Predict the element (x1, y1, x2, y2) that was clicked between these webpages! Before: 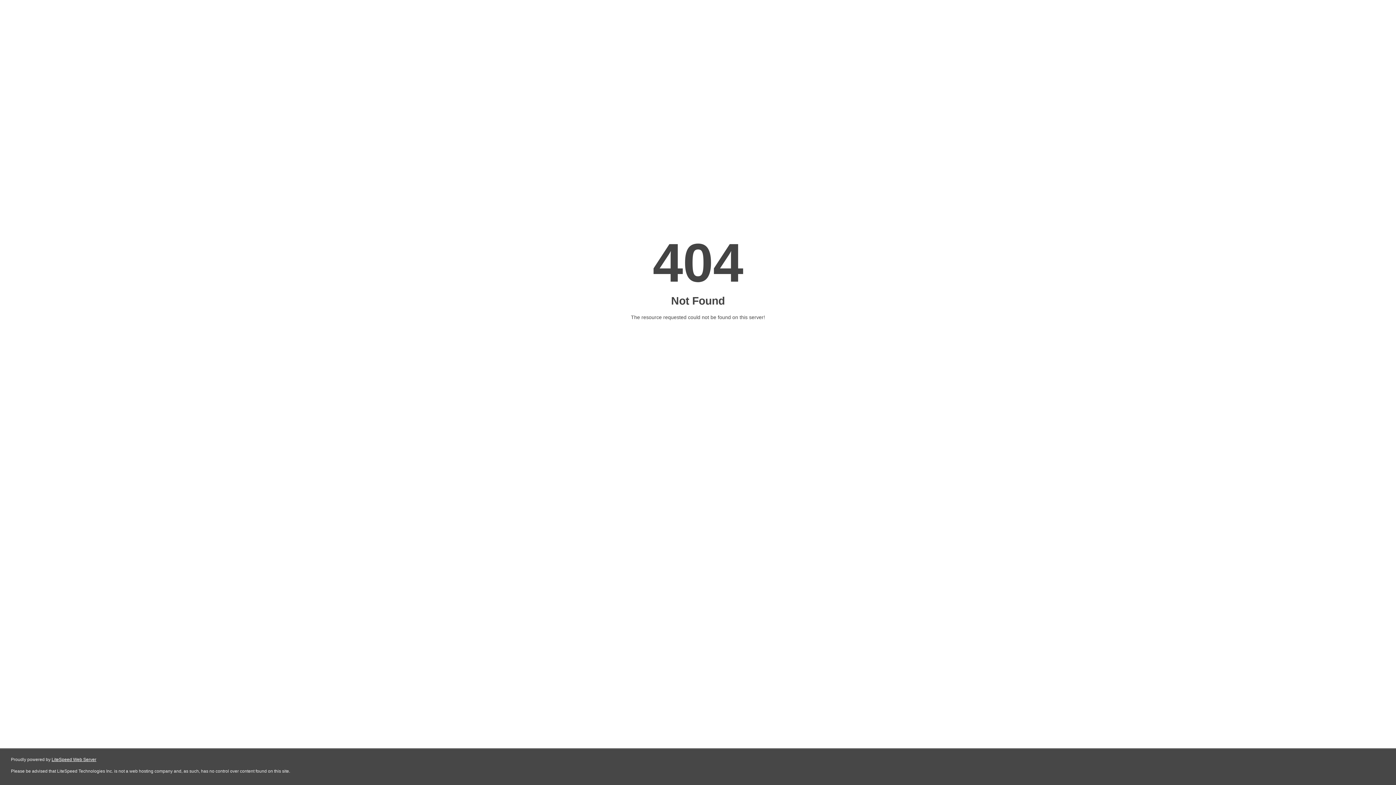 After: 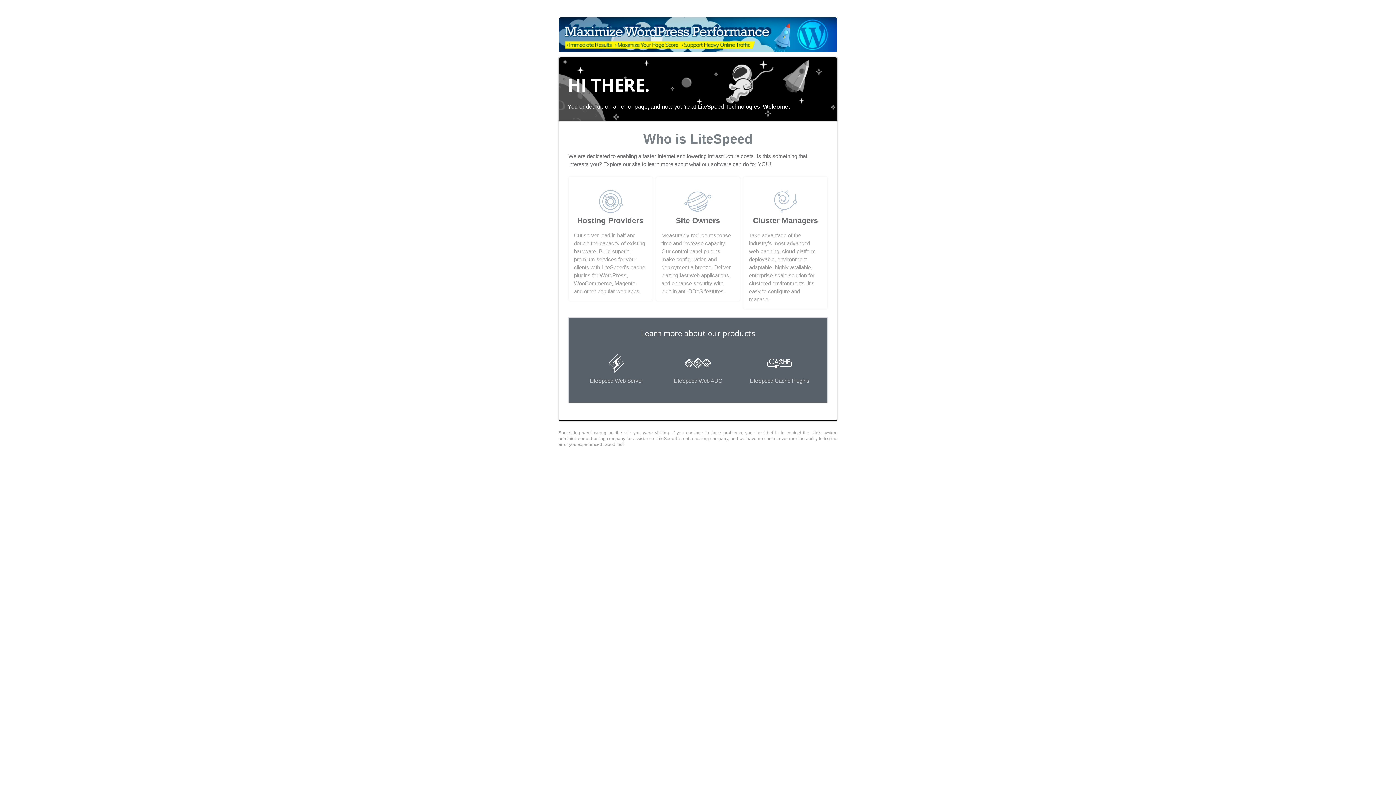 Action: label: LiteSpeed Web Server bbox: (51, 757, 96, 762)